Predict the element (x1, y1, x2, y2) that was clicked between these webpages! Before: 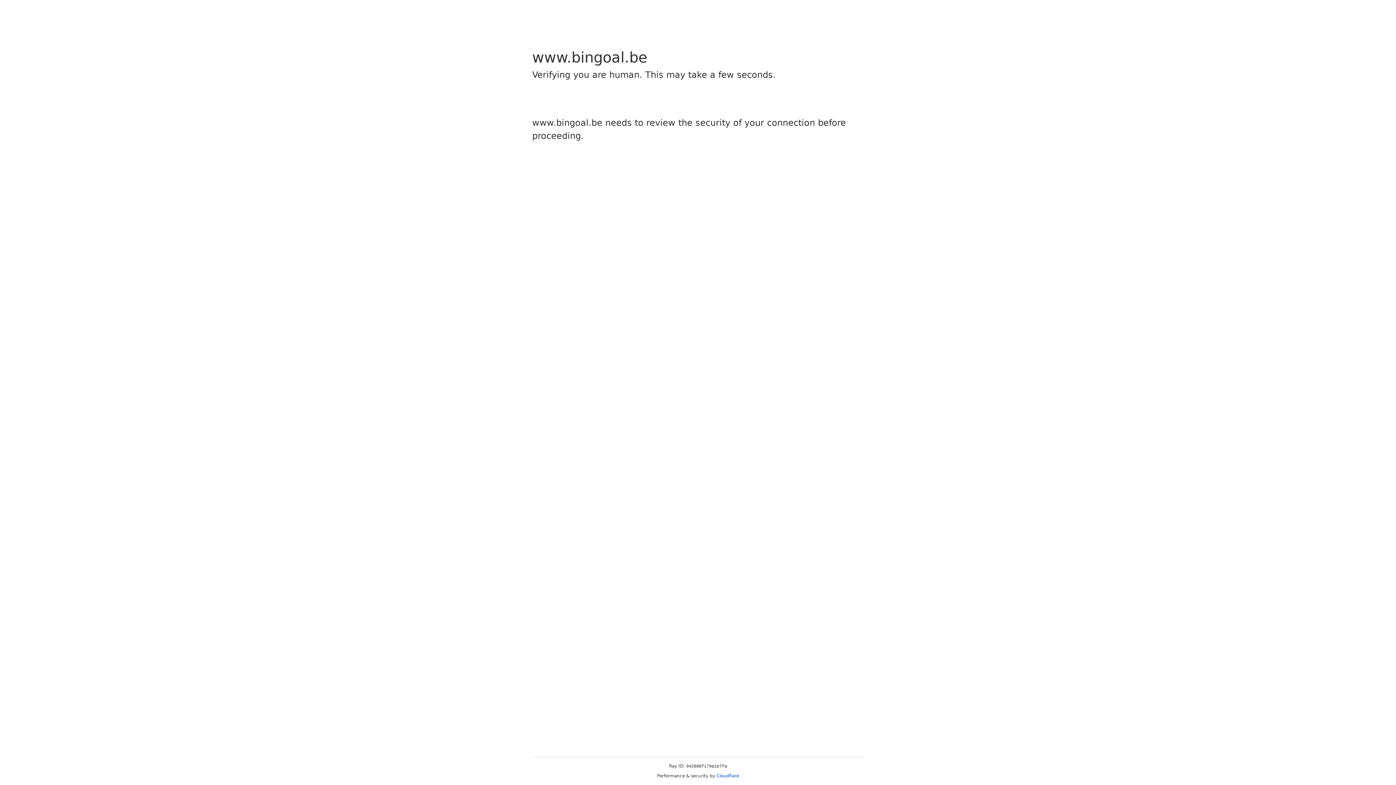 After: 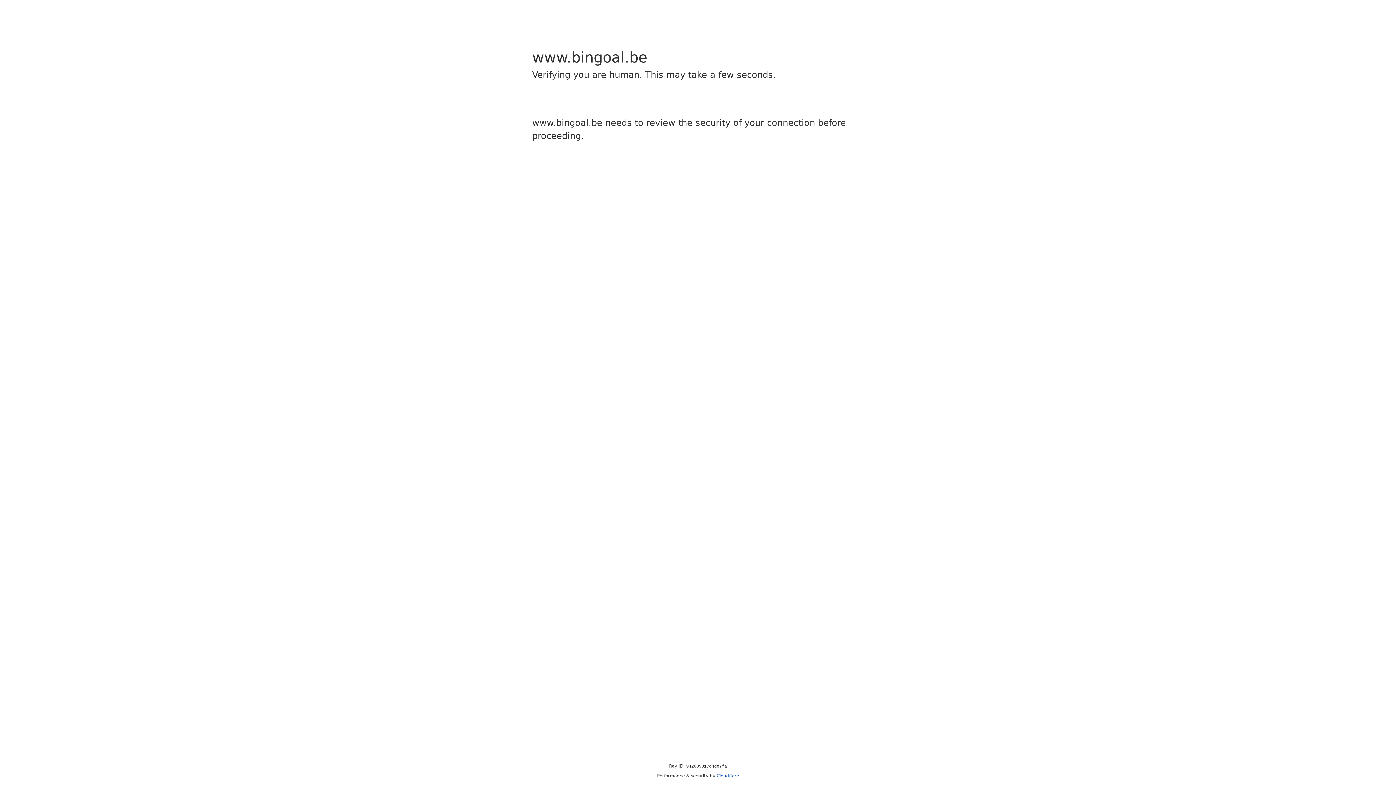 Action: bbox: (716, 773, 739, 778) label: Cloudflare